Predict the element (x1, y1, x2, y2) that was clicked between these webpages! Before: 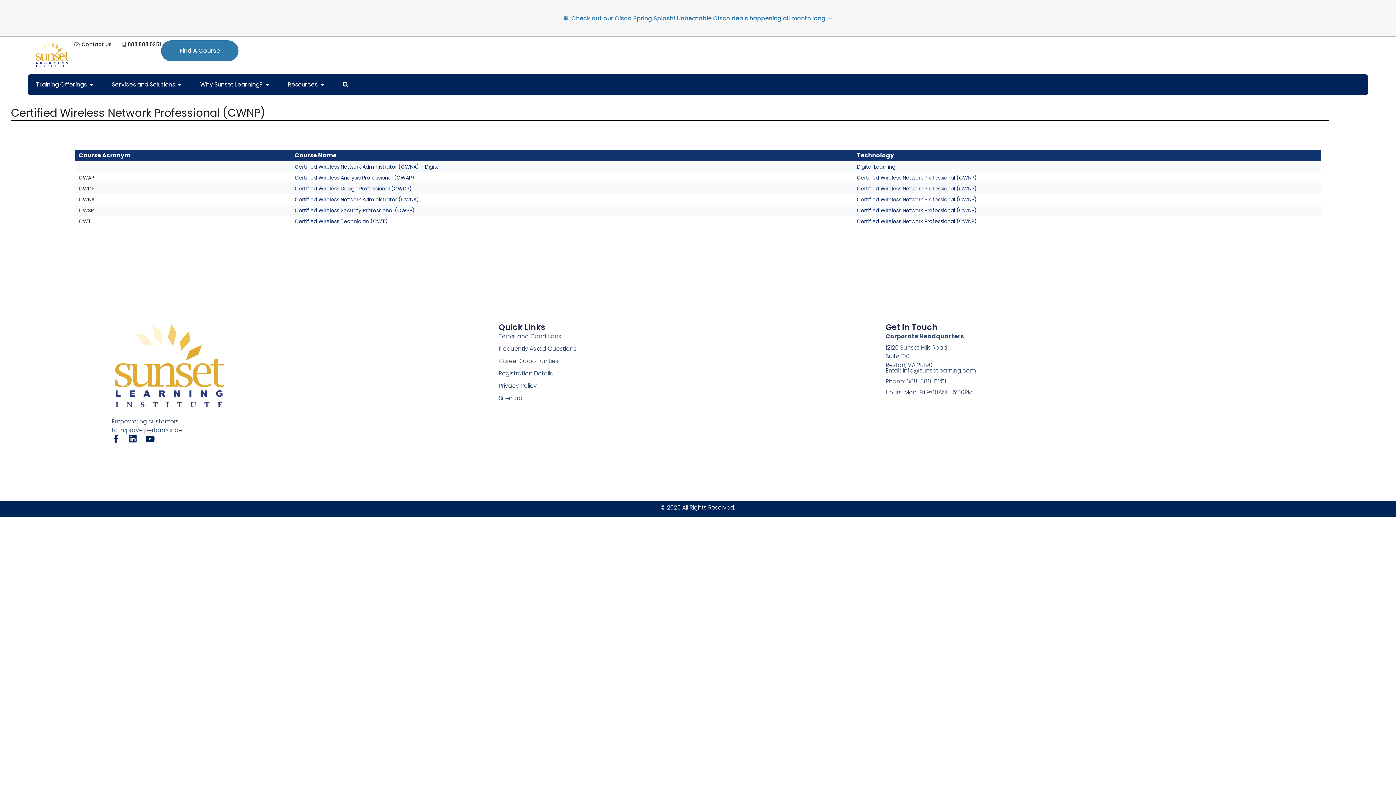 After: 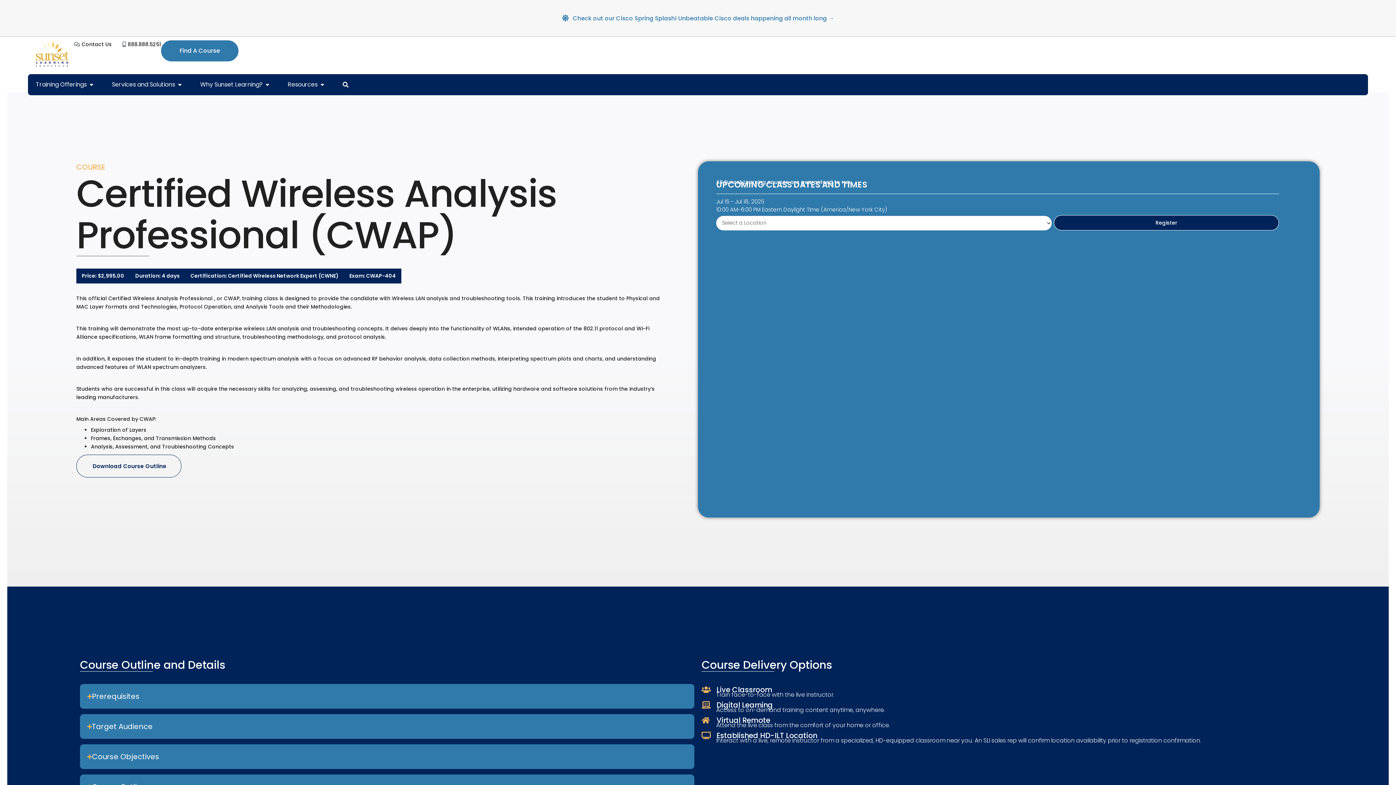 Action: label: Certified Wireless Analysis Professional (CWAP) bbox: (294, 174, 414, 181)